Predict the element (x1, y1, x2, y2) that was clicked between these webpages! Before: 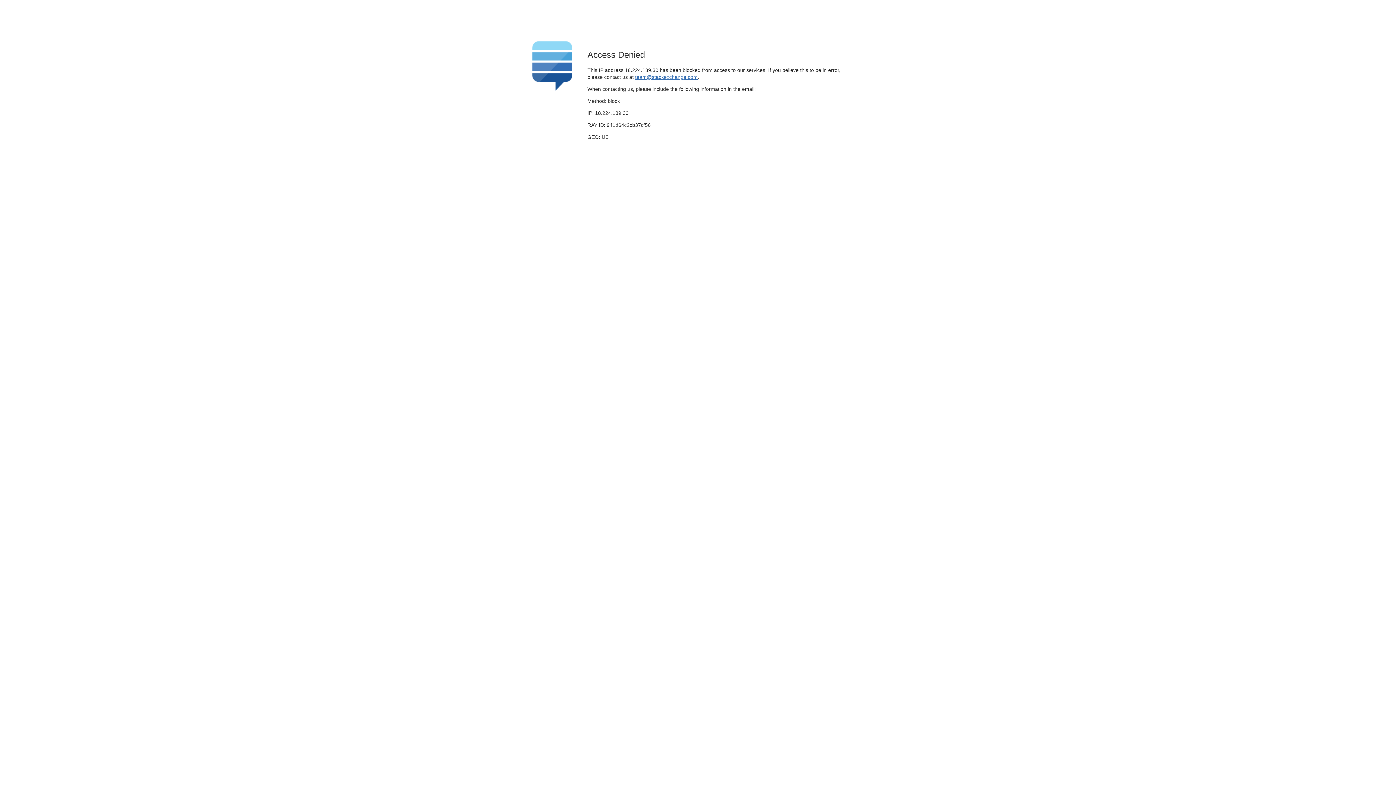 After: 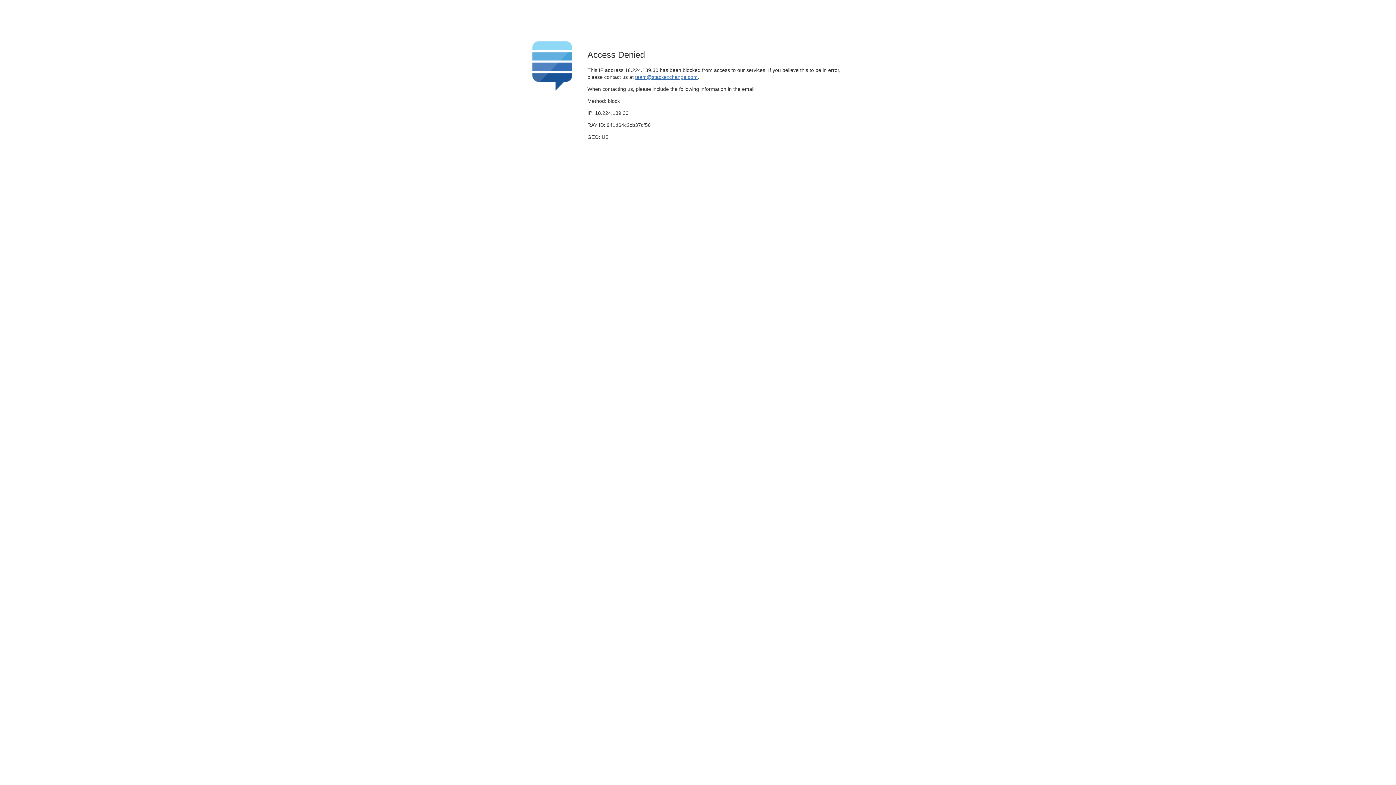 Action: bbox: (635, 74, 697, 79) label: team@stackexchange.com